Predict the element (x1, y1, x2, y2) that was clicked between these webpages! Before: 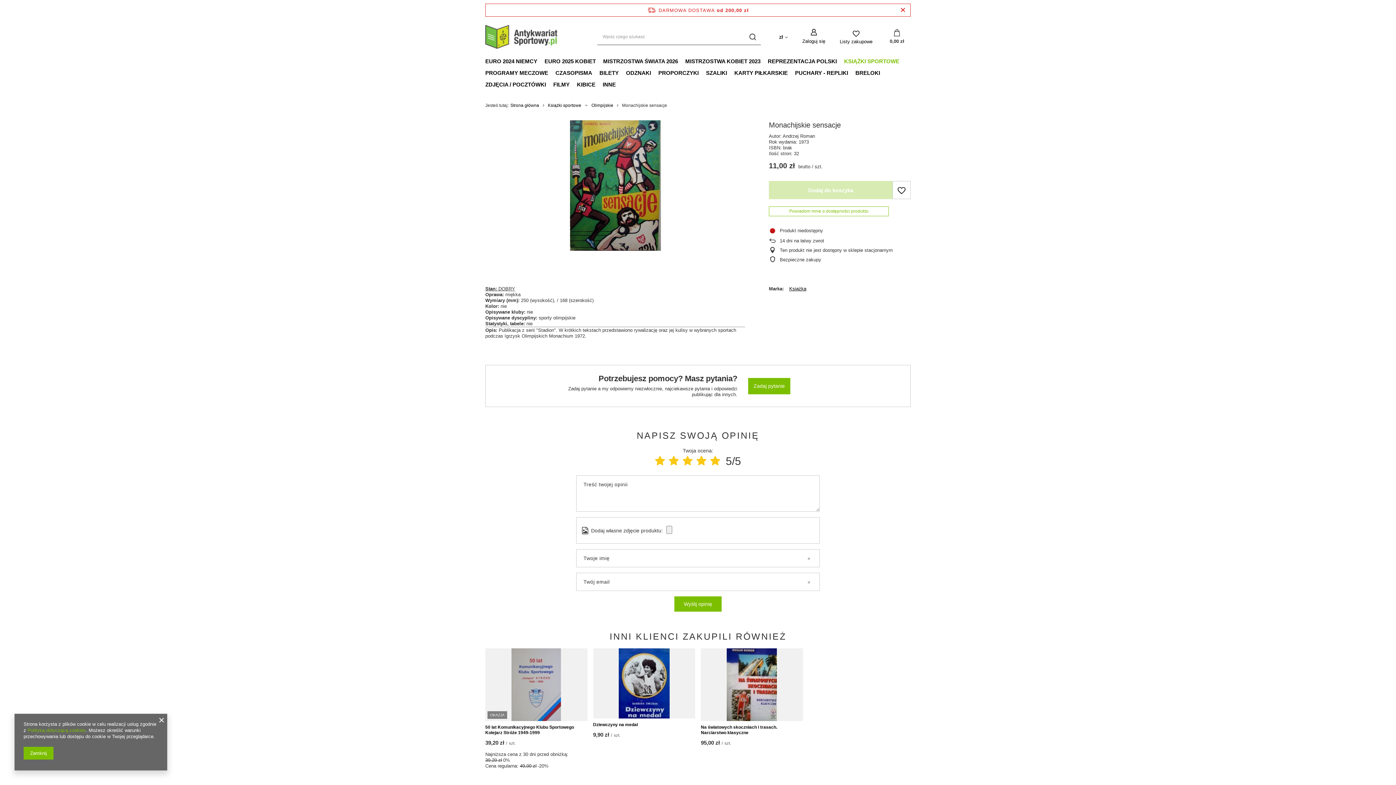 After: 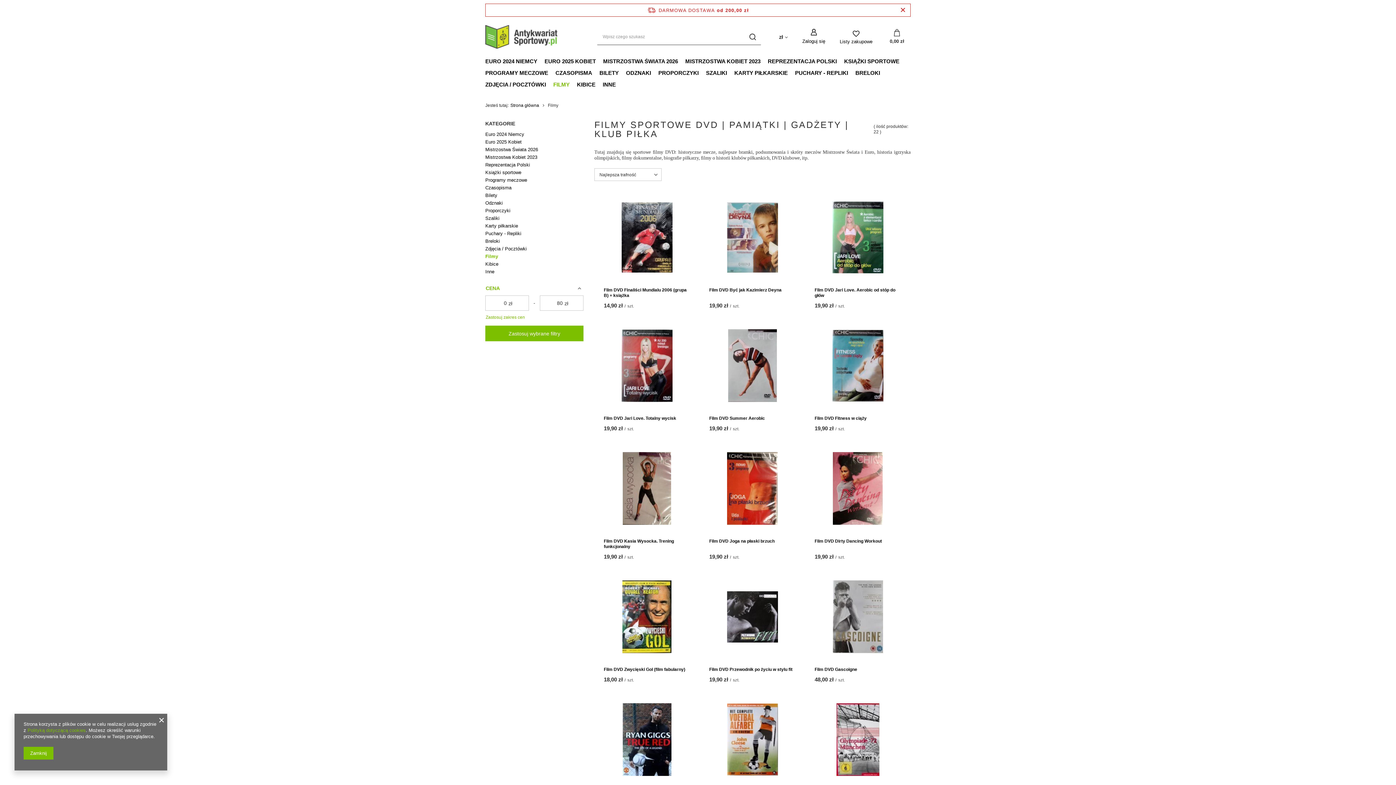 Action: label: FILMY bbox: (549, 79, 573, 90)